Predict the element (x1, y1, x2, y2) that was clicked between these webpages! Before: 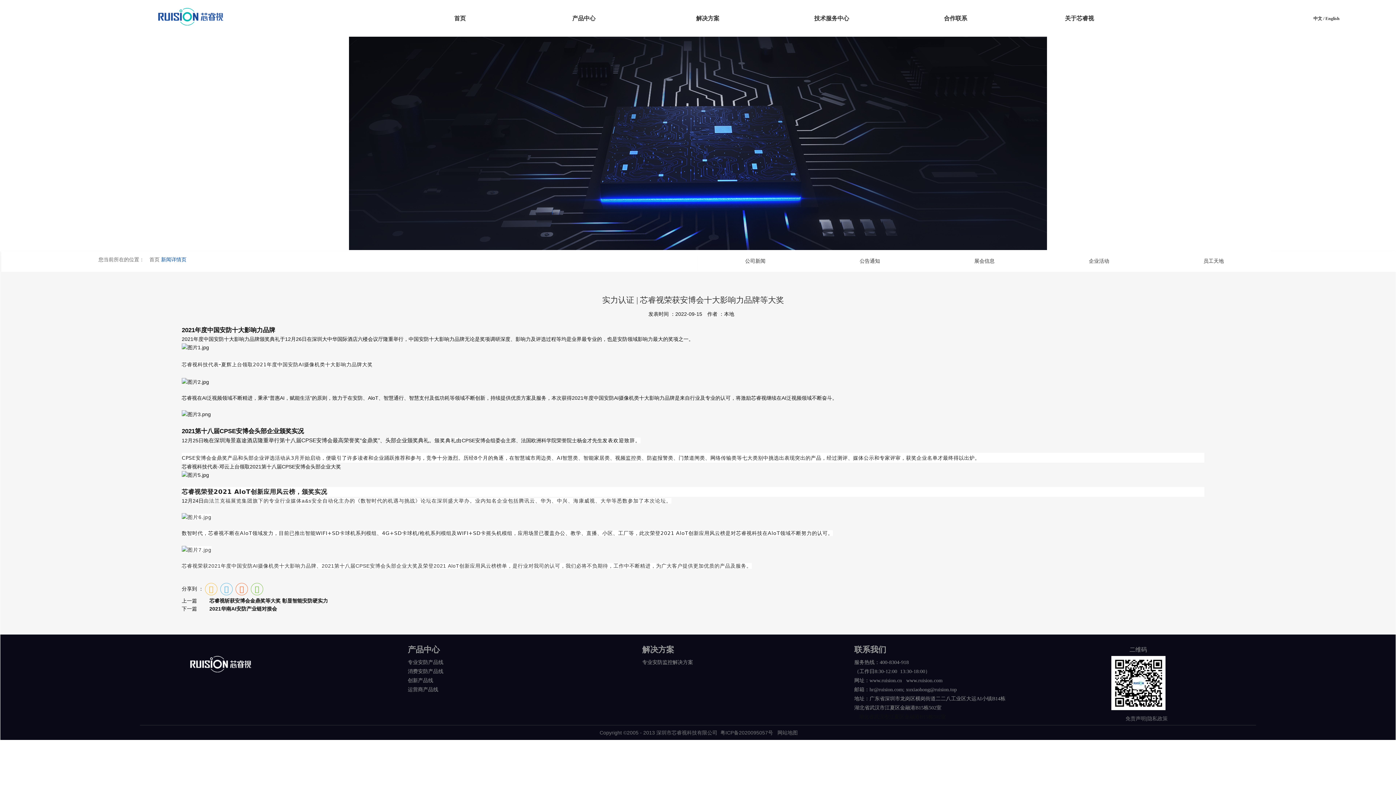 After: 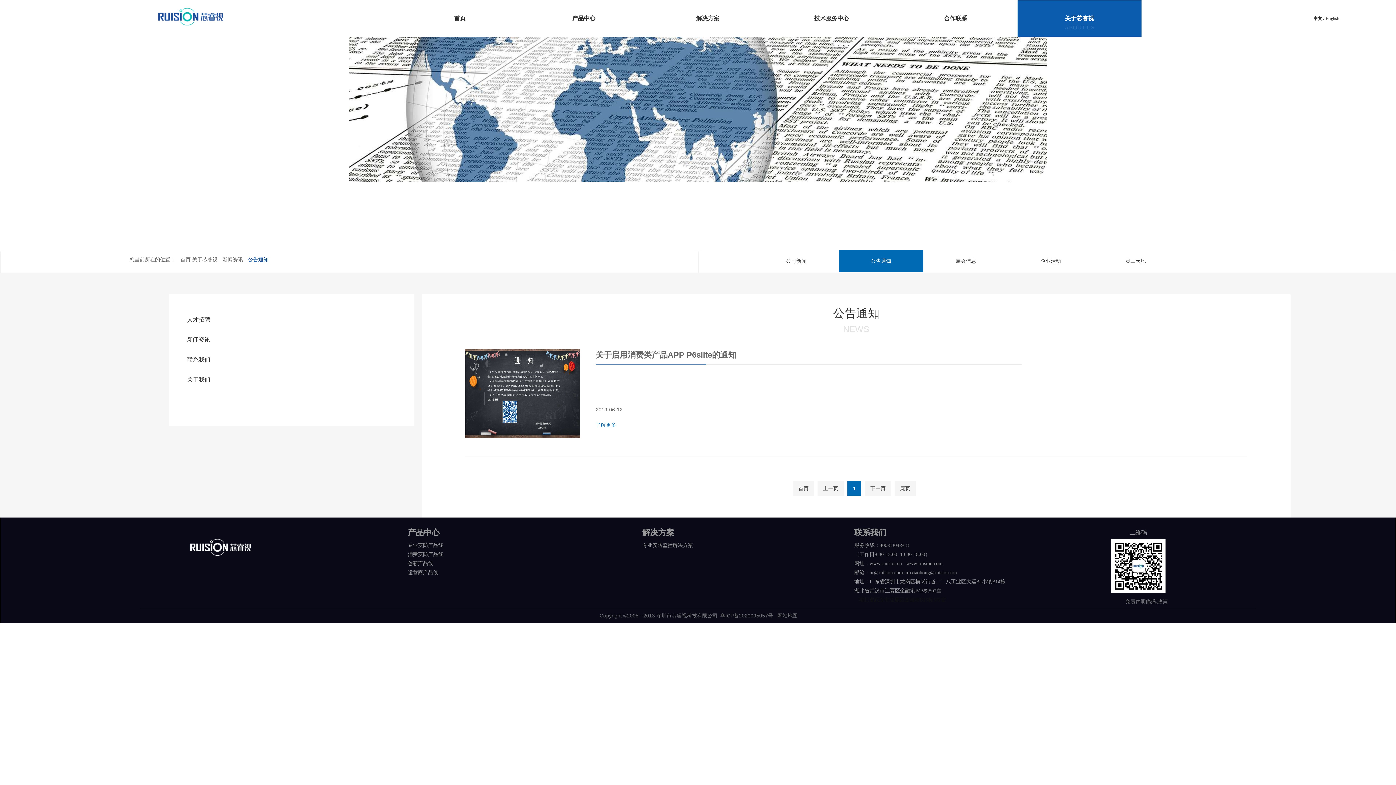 Action: label: 公告通知 bbox: (812, 250, 927, 272)